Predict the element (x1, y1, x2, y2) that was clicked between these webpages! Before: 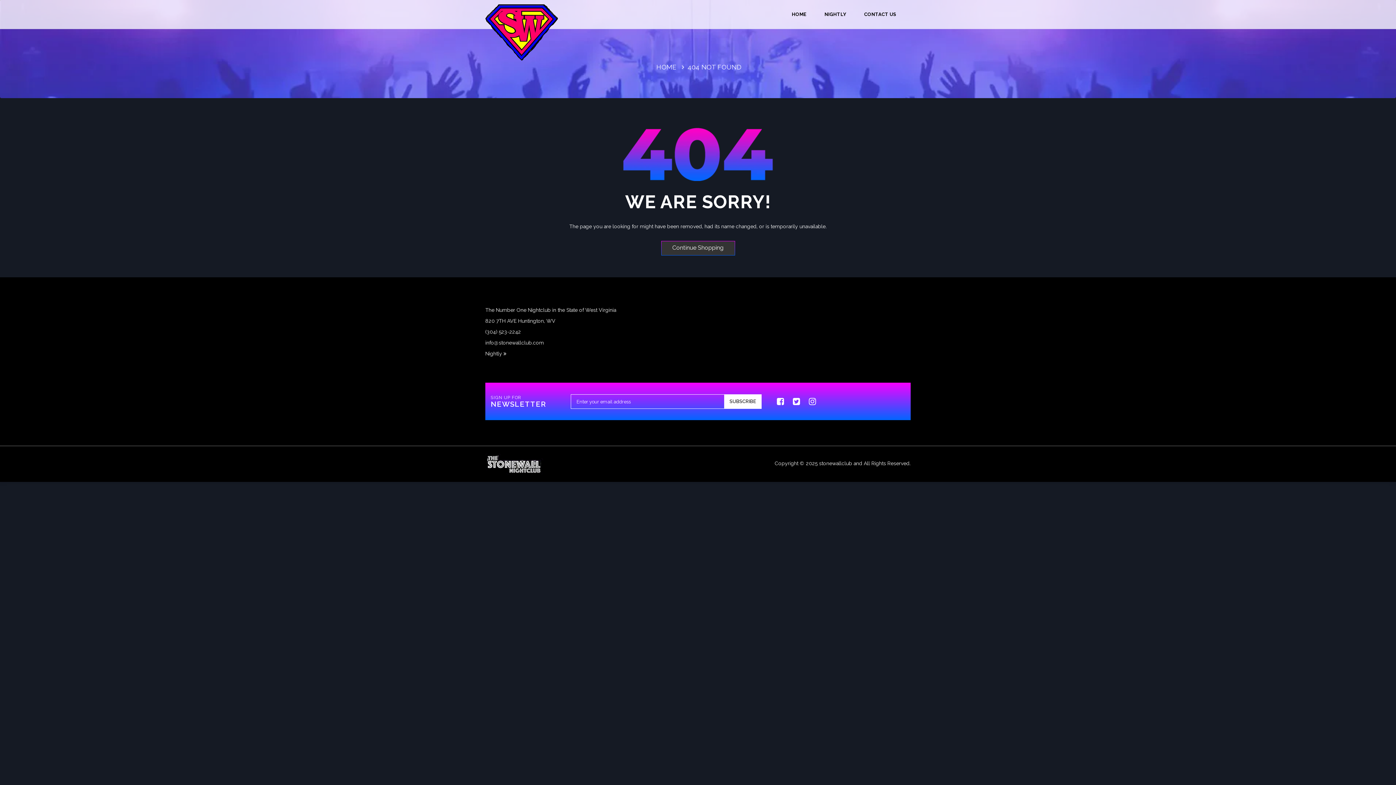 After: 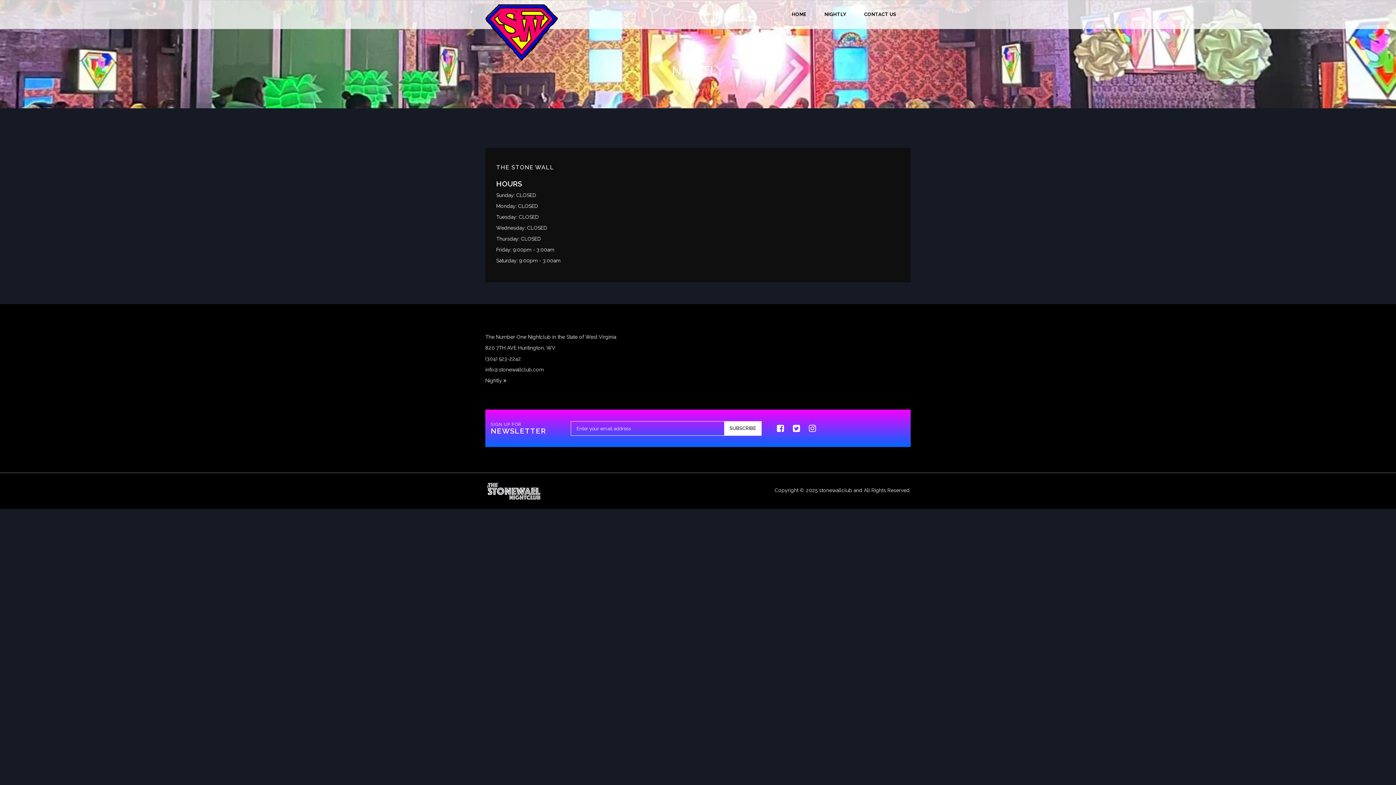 Action: label: NIGHTLY bbox: (824, 4, 846, 24)